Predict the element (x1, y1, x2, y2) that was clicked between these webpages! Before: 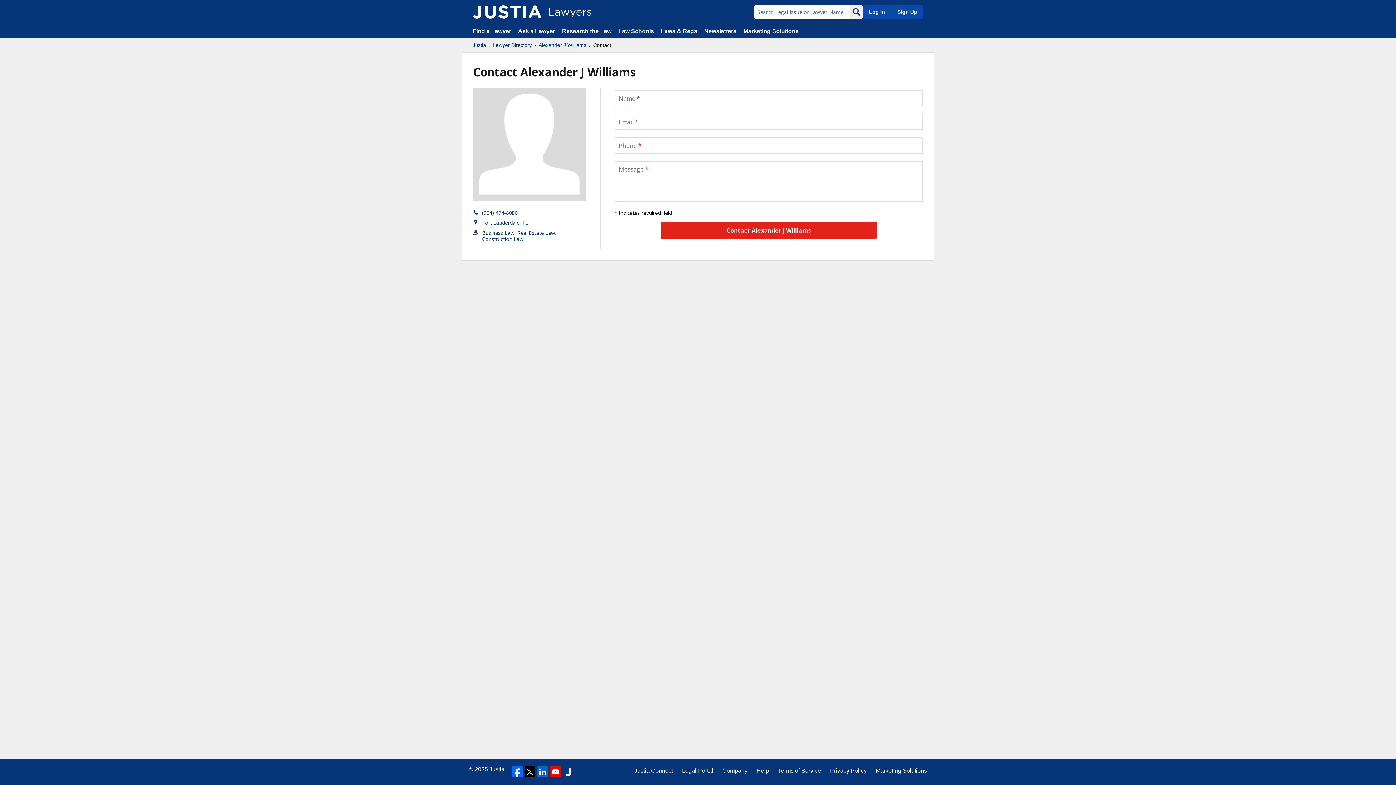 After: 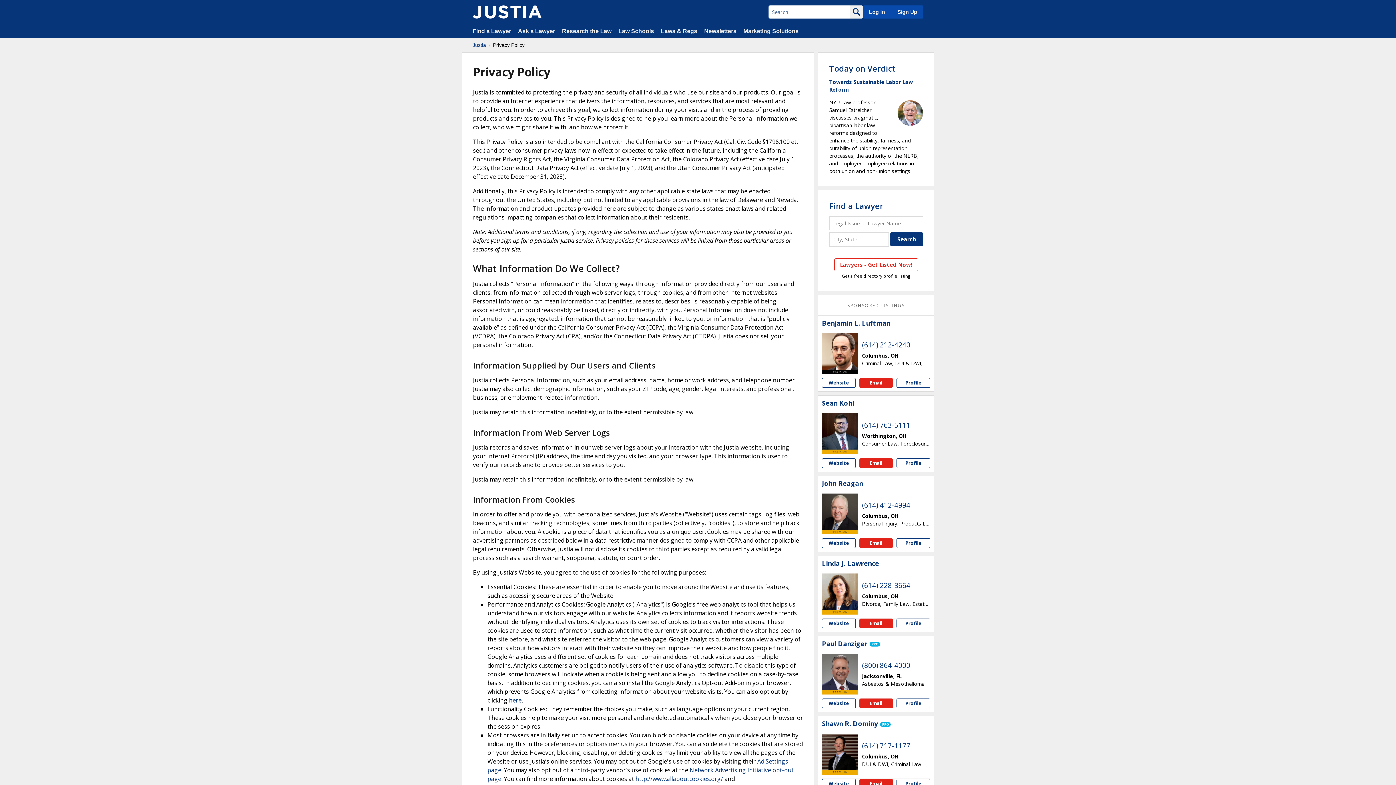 Action: bbox: (830, 766, 866, 775) label: Privacy Policy